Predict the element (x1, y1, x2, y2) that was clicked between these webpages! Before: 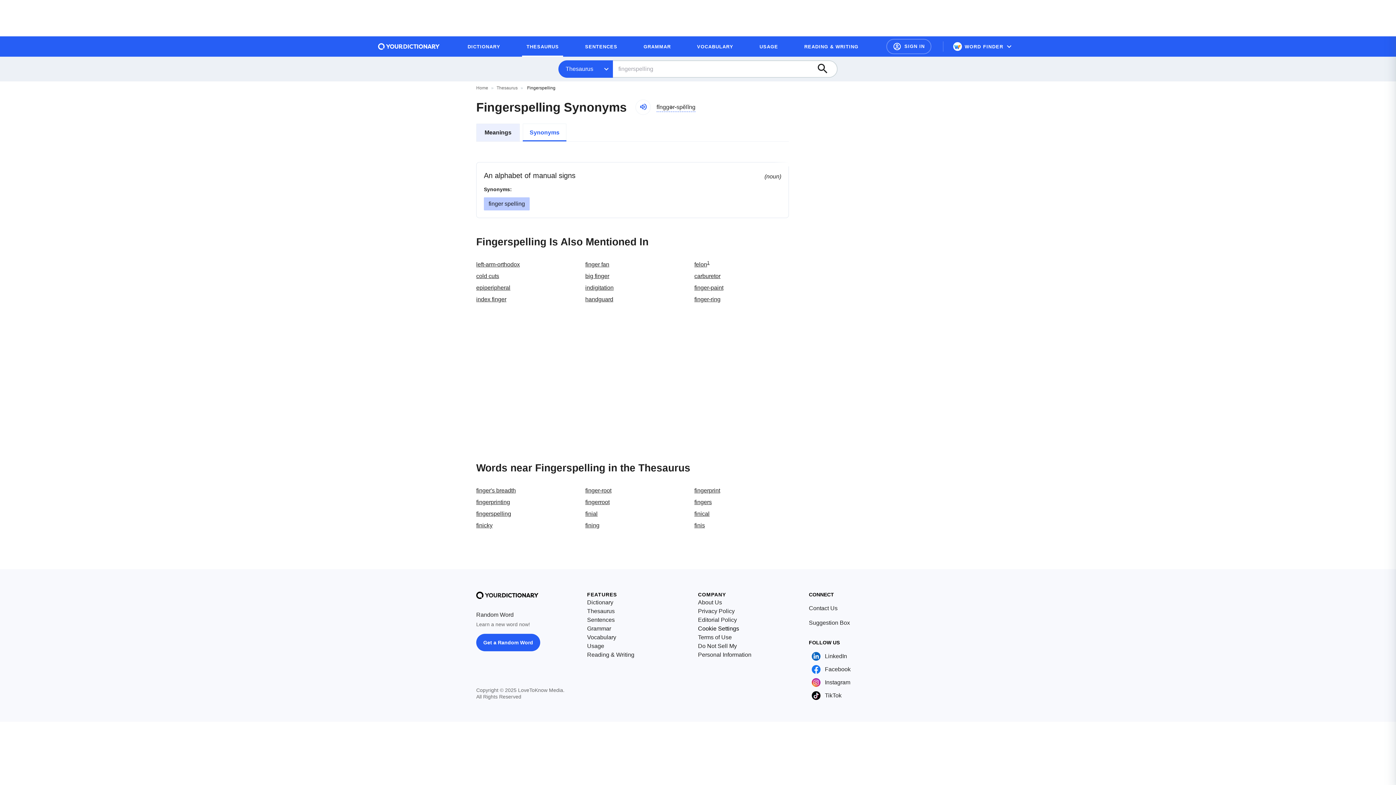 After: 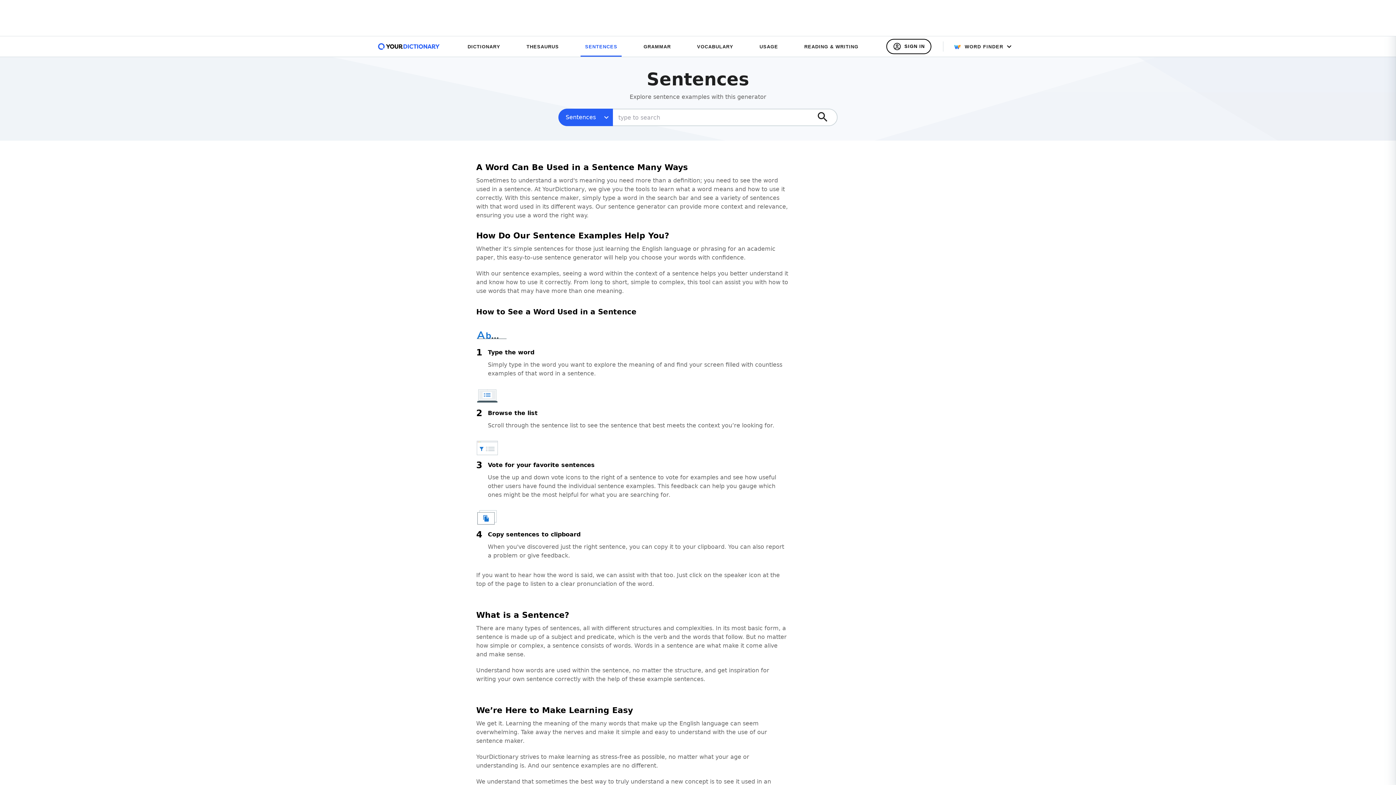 Action: label: SENTENCES bbox: (580, 39, 621, 53)